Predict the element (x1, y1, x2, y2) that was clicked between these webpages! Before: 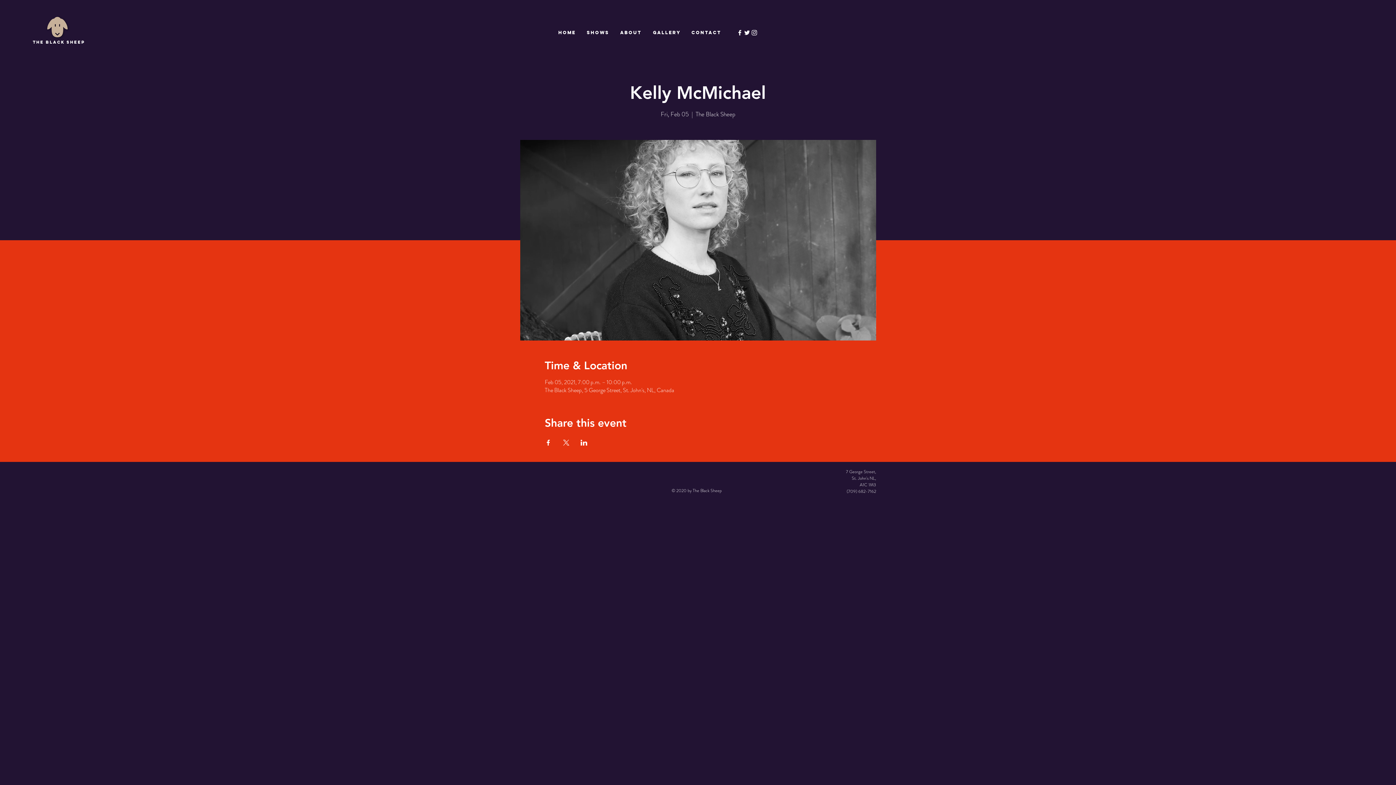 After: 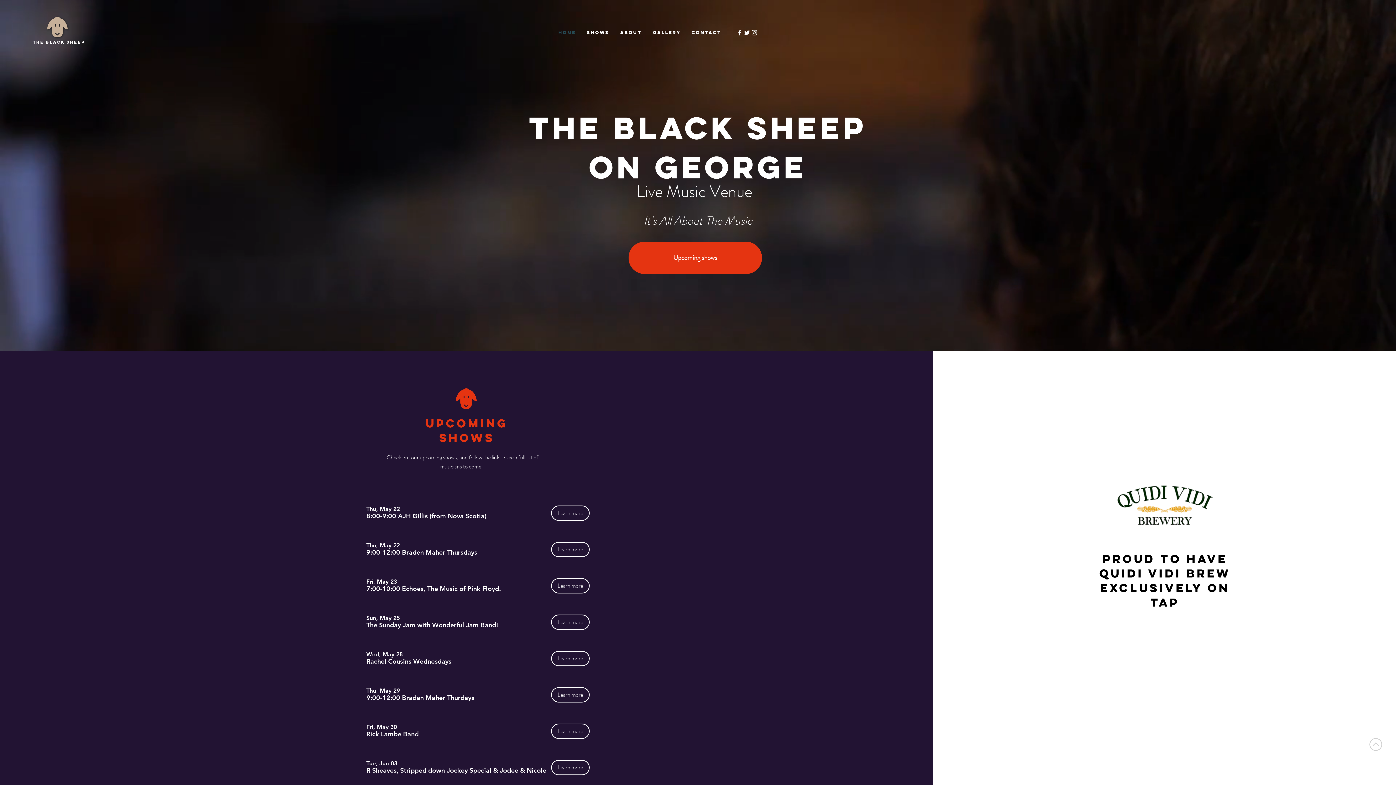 Action: bbox: (686, 23, 727, 41) label: CONTACT